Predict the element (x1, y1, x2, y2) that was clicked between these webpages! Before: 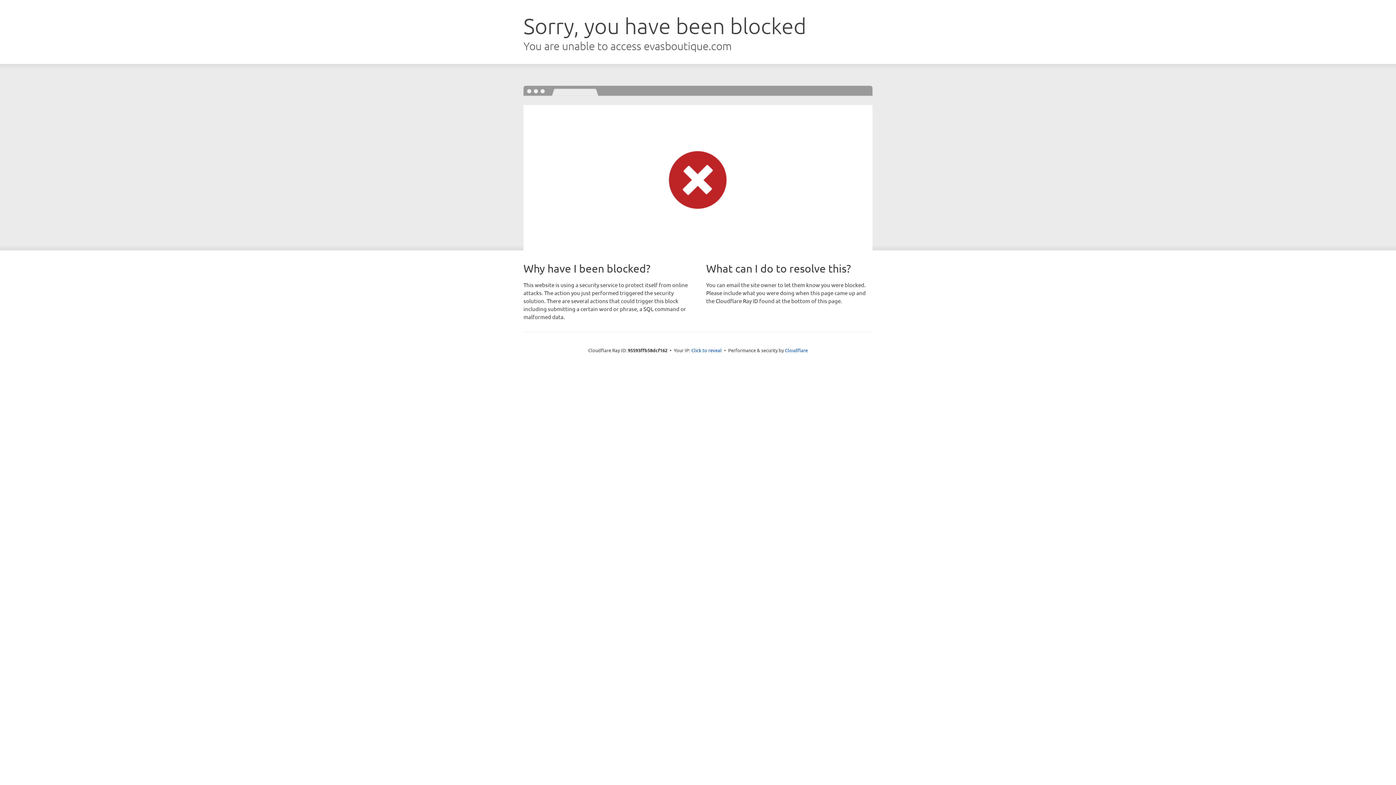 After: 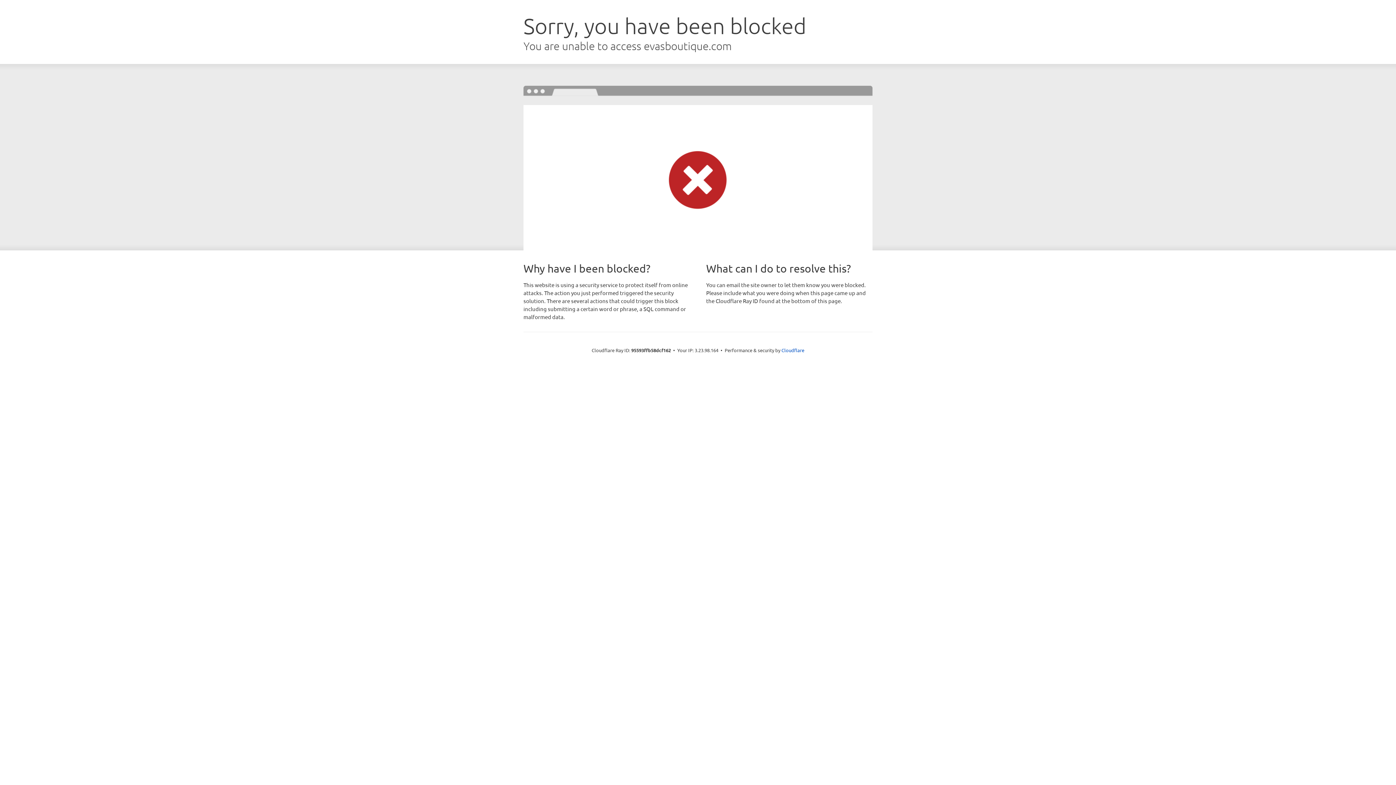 Action: label: Click to reveal bbox: (691, 346, 722, 353)